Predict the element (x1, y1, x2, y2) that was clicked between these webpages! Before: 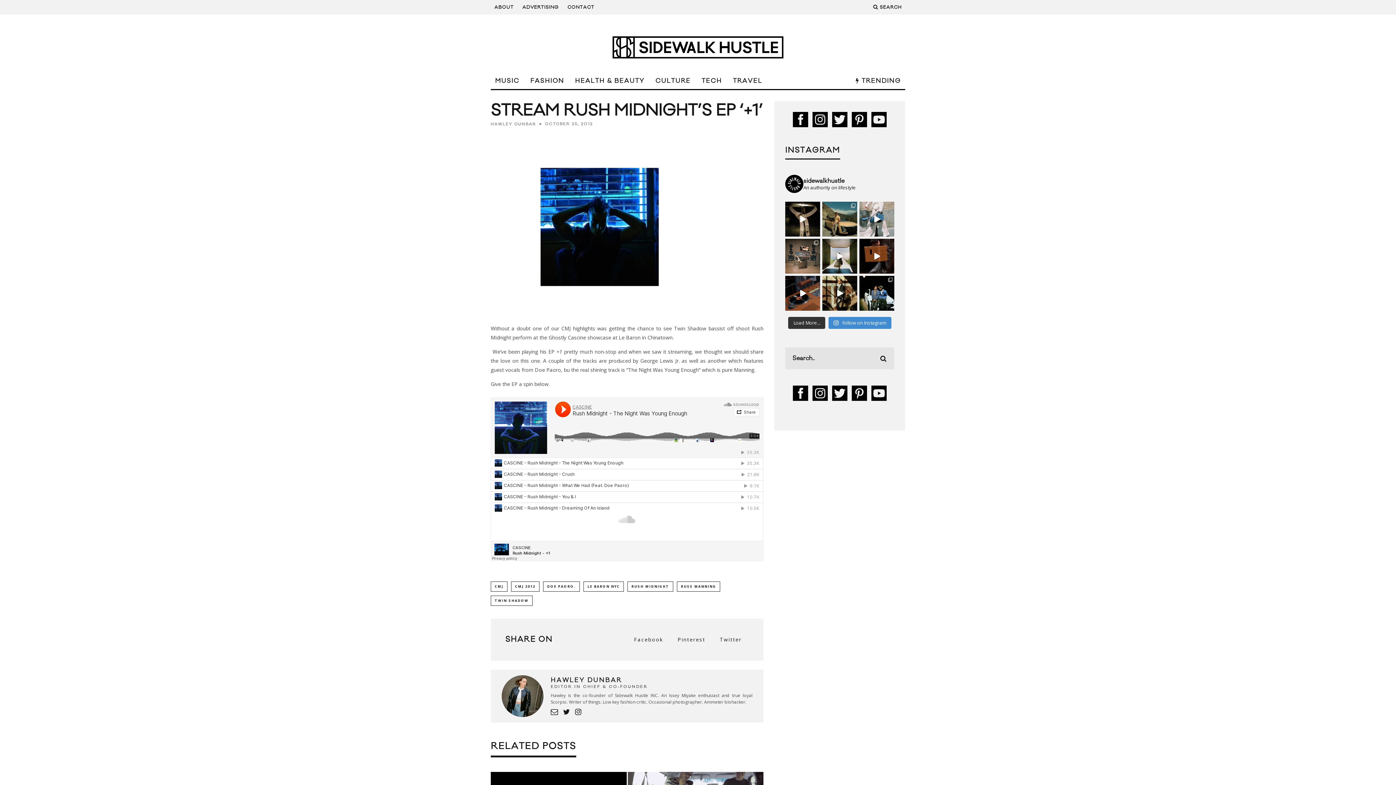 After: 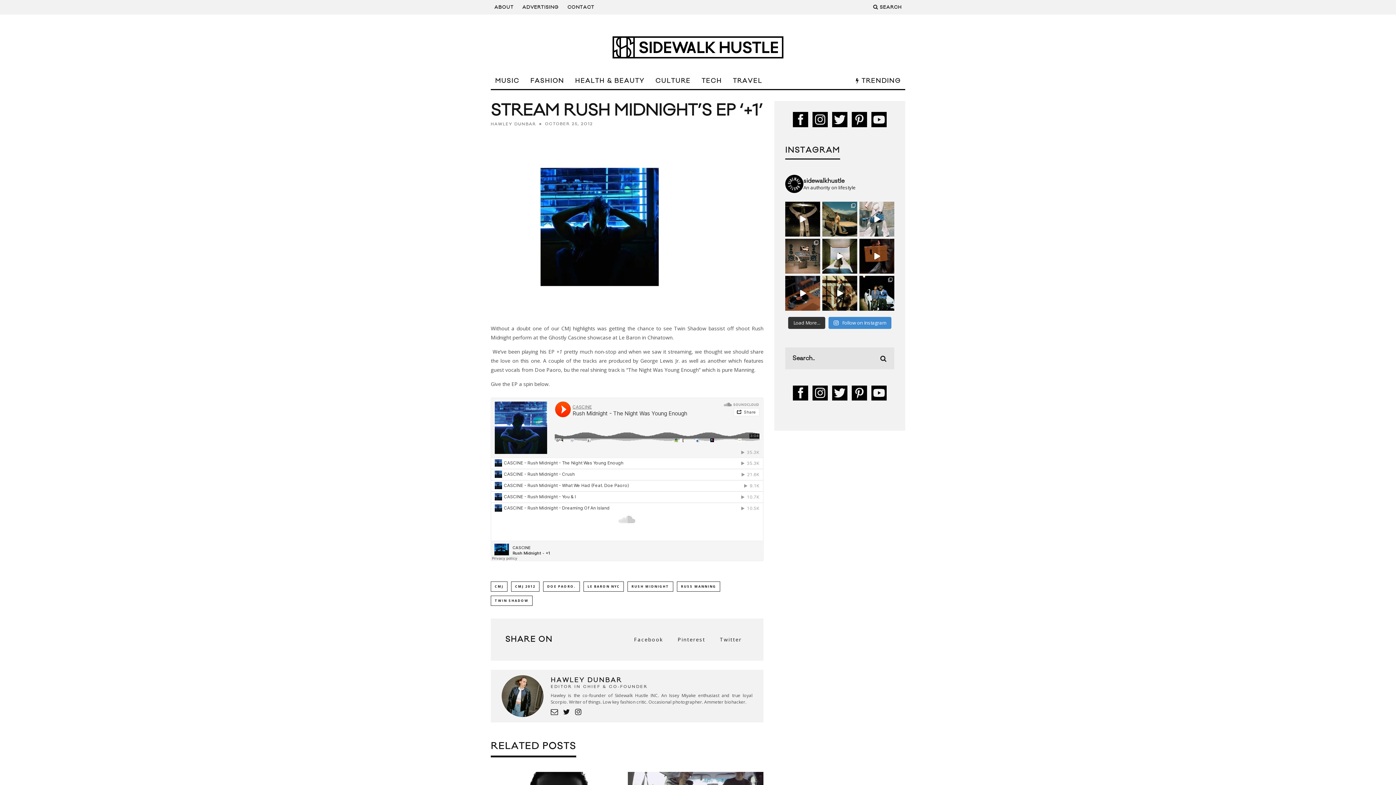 Action: bbox: (850, 394, 868, 404)